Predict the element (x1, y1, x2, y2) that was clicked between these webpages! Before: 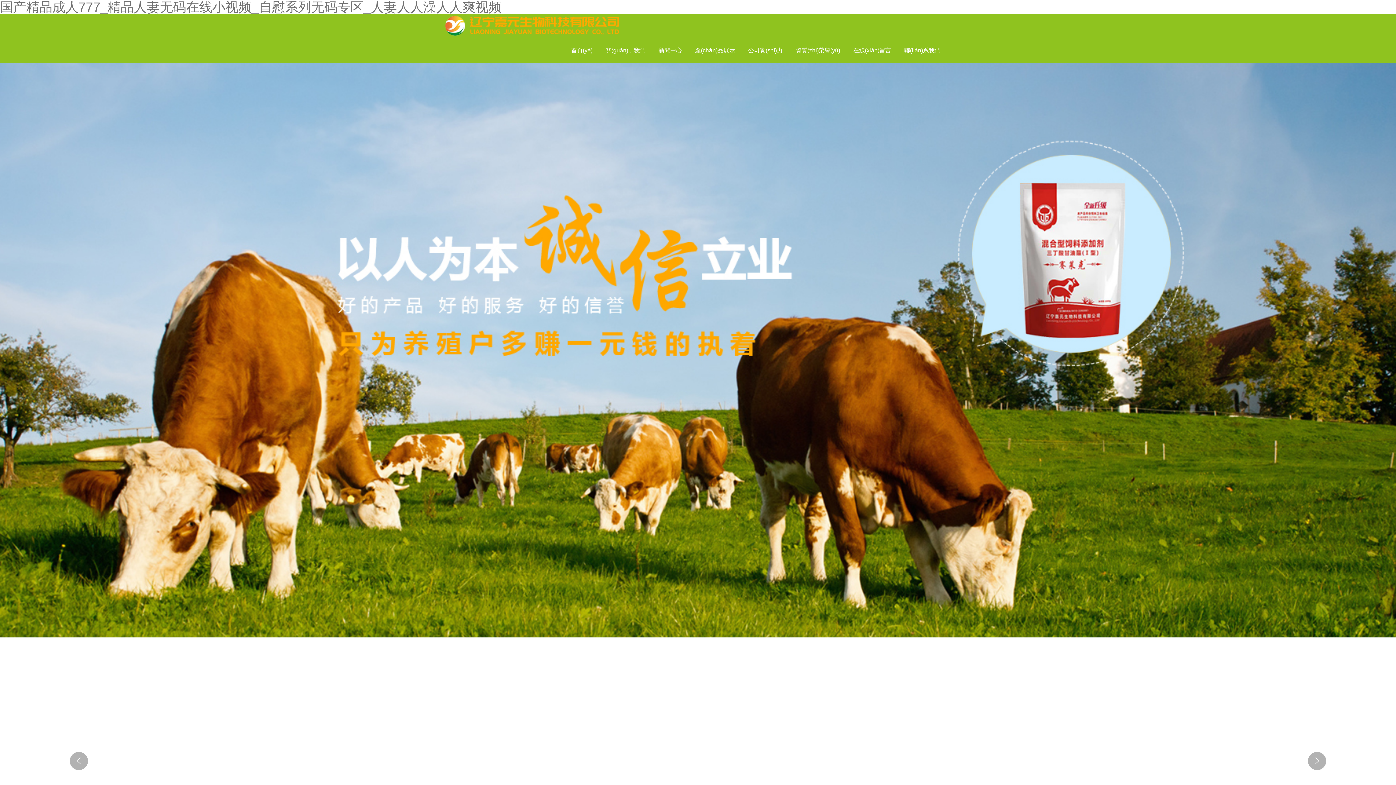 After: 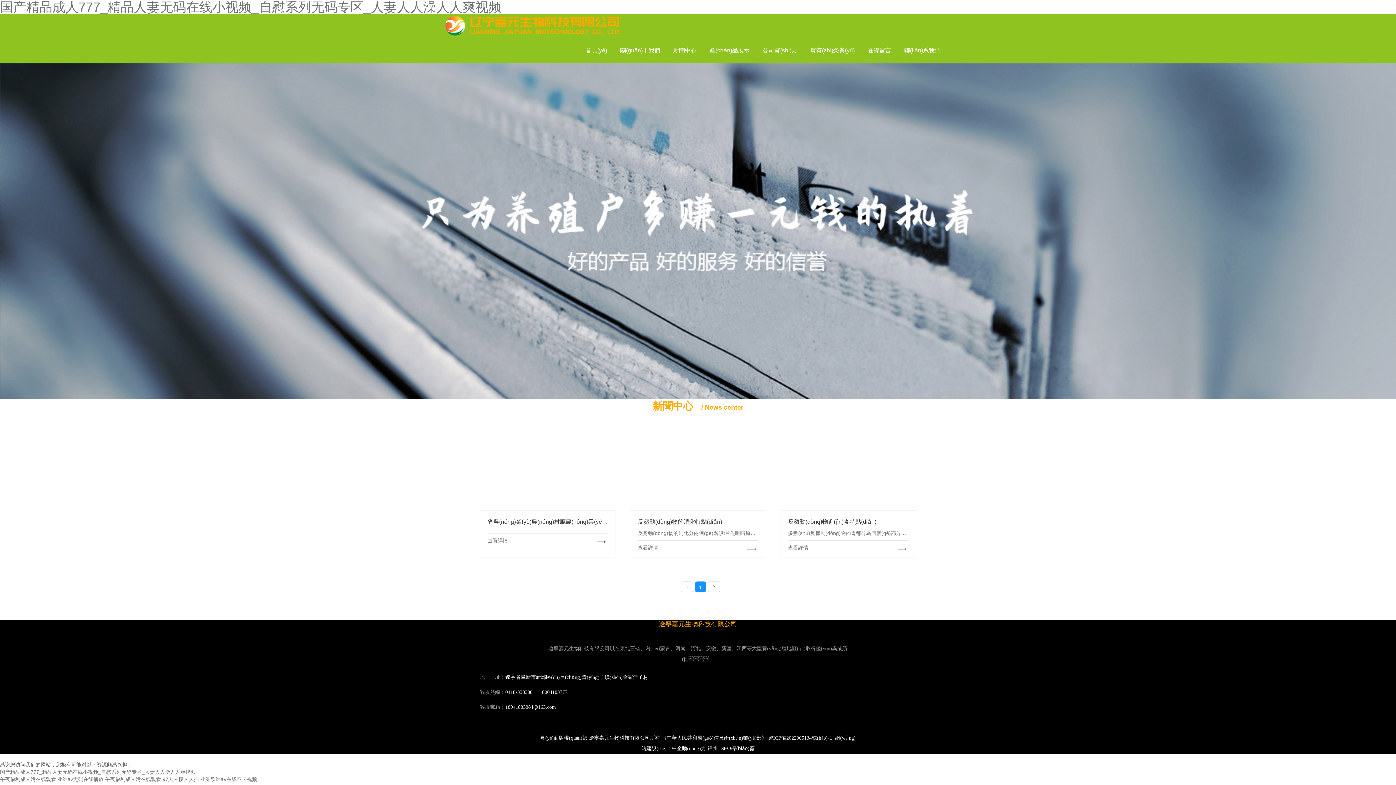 Action: label: 新聞中心 bbox: (652, 37, 688, 63)